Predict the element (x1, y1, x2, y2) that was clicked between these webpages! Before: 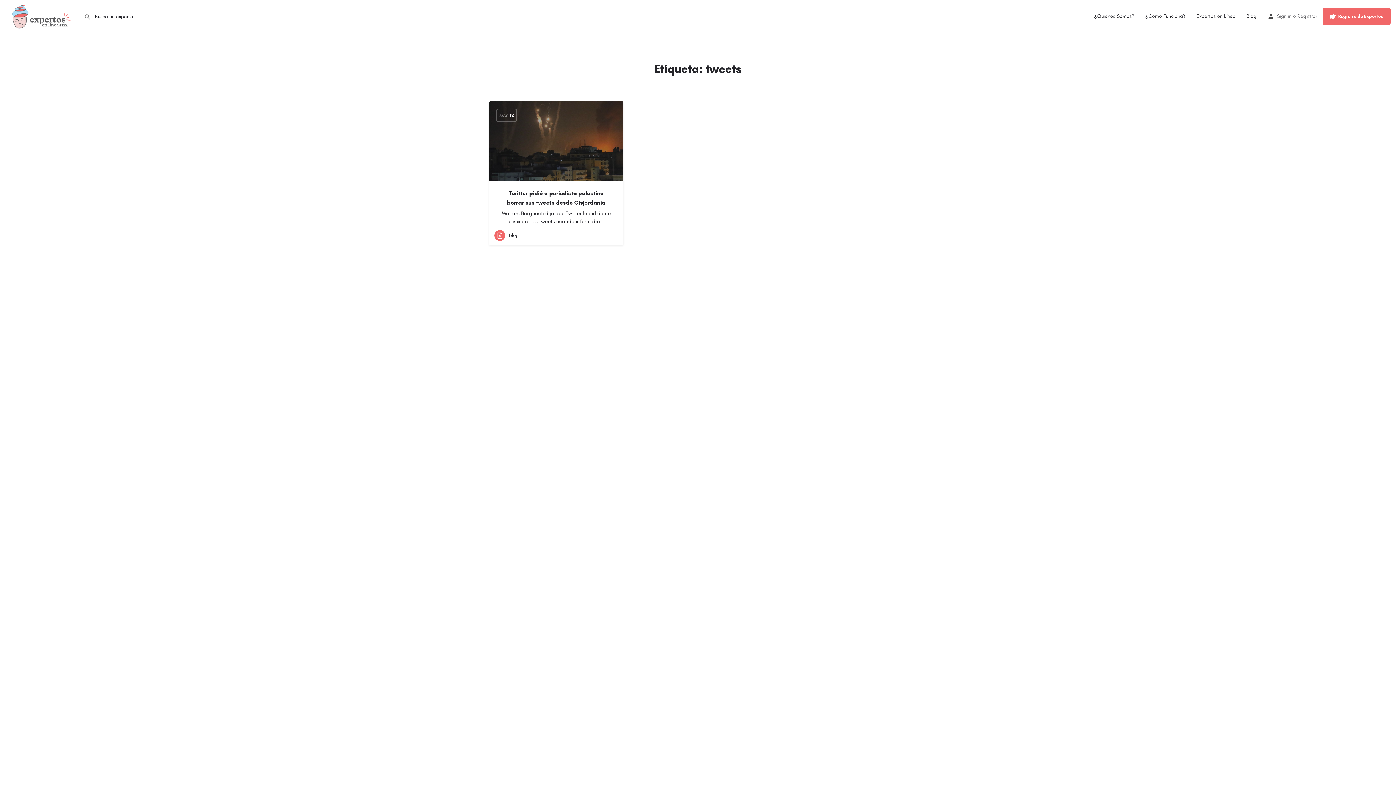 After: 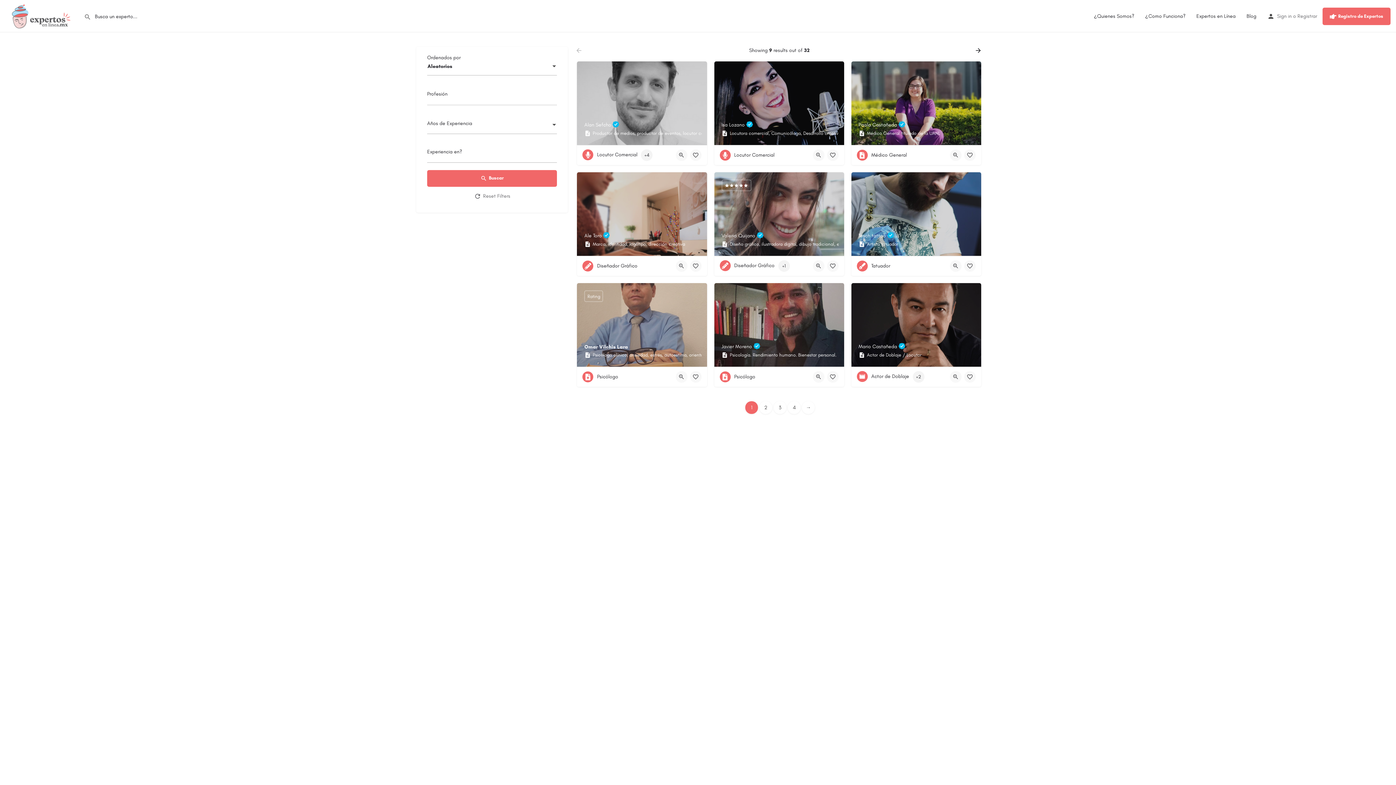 Action: label: Expertos en Línea bbox: (1196, 12, 1236, 19)